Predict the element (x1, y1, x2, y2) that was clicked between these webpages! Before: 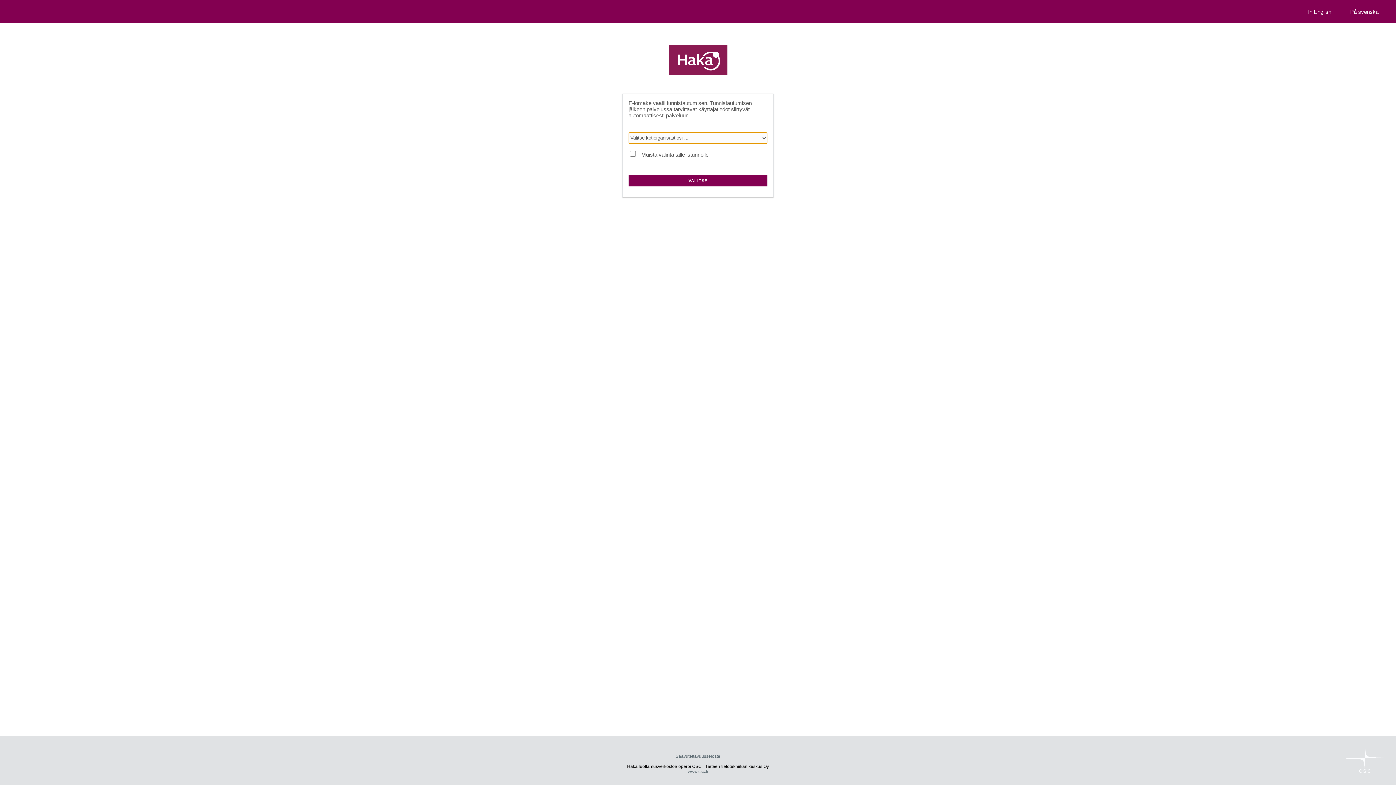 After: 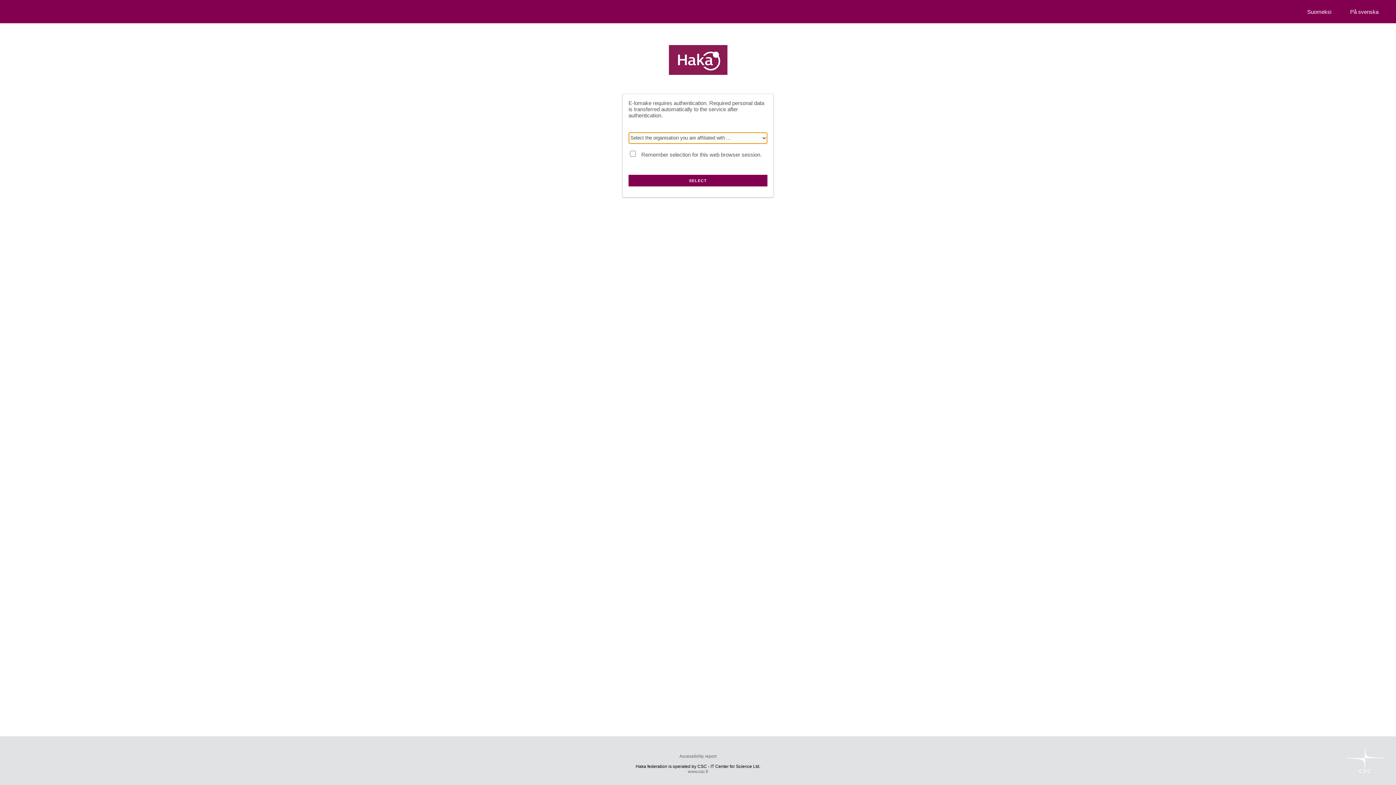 Action: bbox: (1299, 0, 1340, 23) label: In English